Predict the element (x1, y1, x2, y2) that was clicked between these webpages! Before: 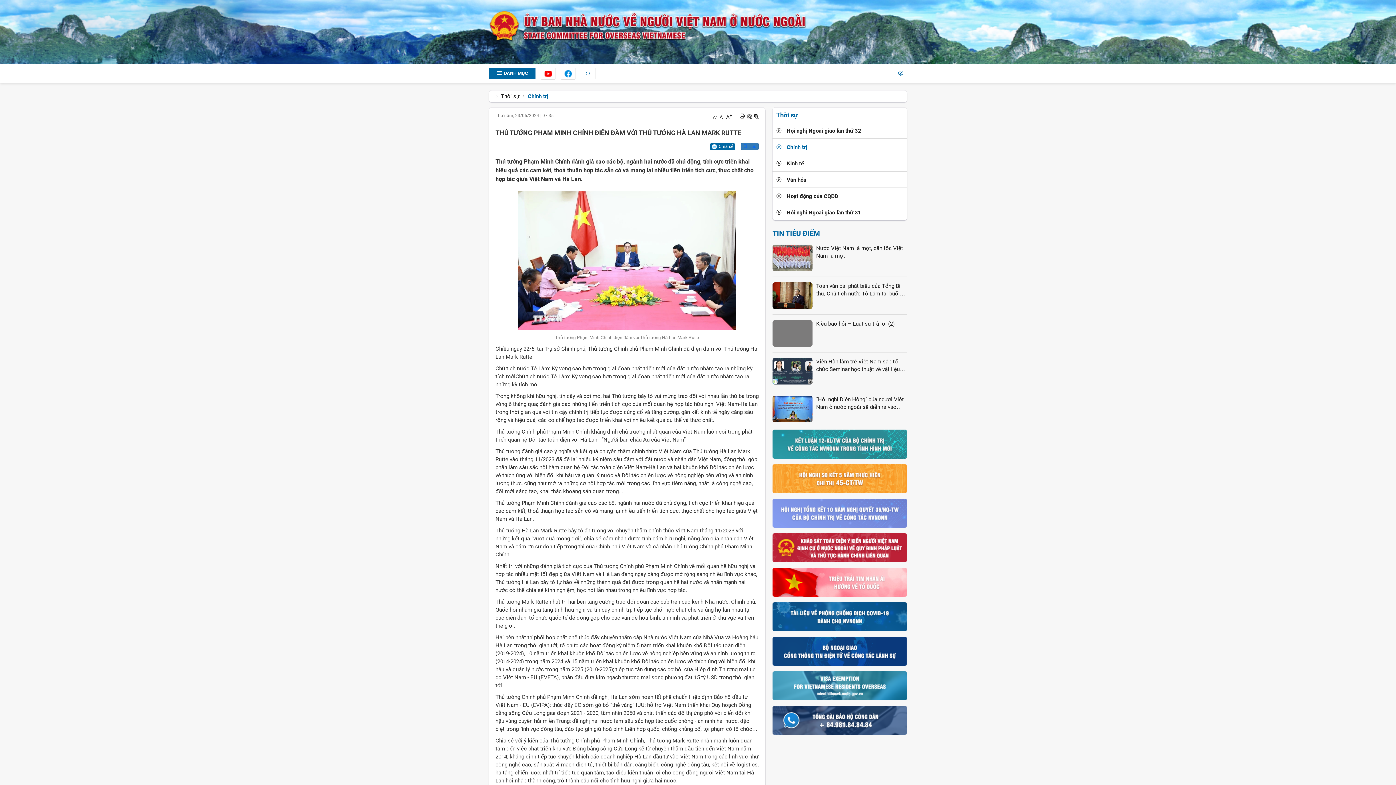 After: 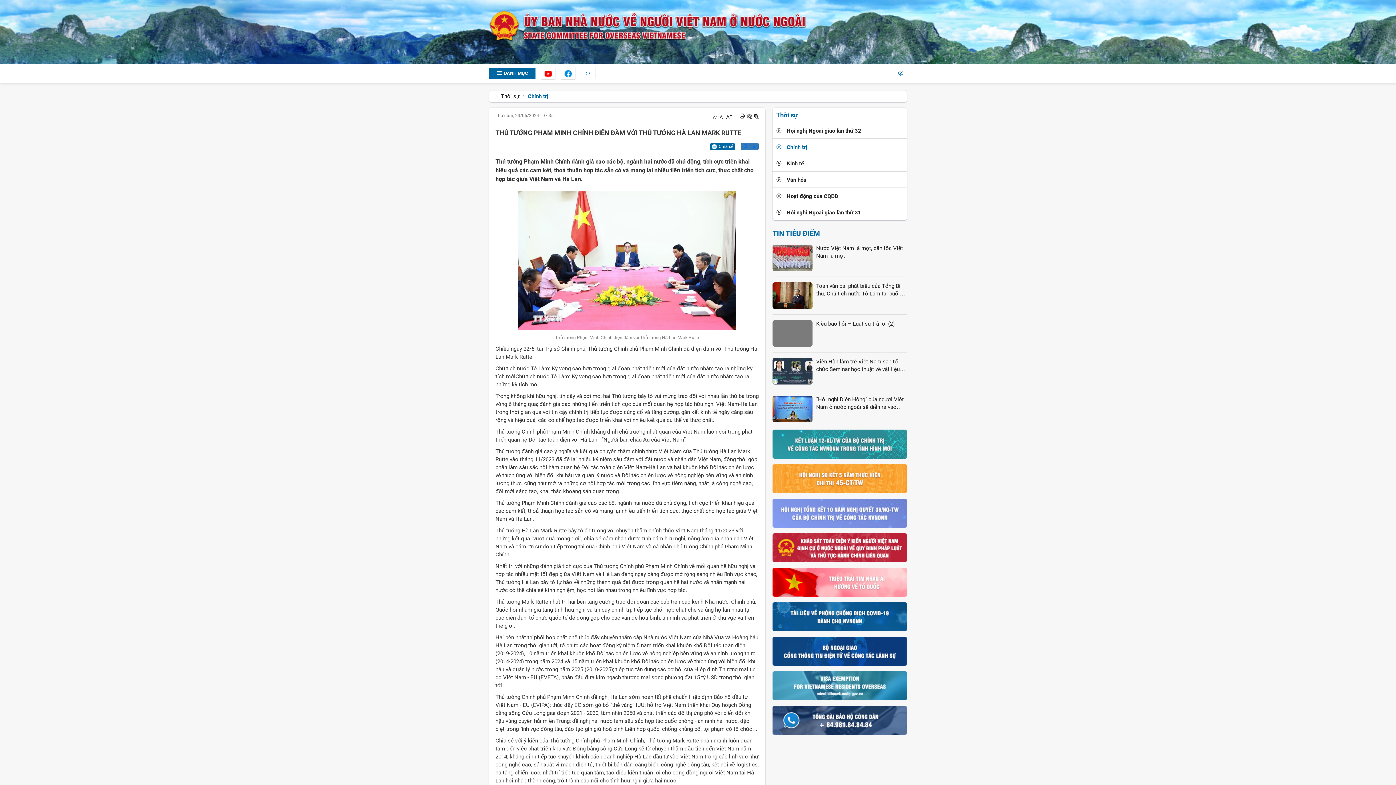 Action: label: Chia sẻ bbox: (712, 144, 733, 149)